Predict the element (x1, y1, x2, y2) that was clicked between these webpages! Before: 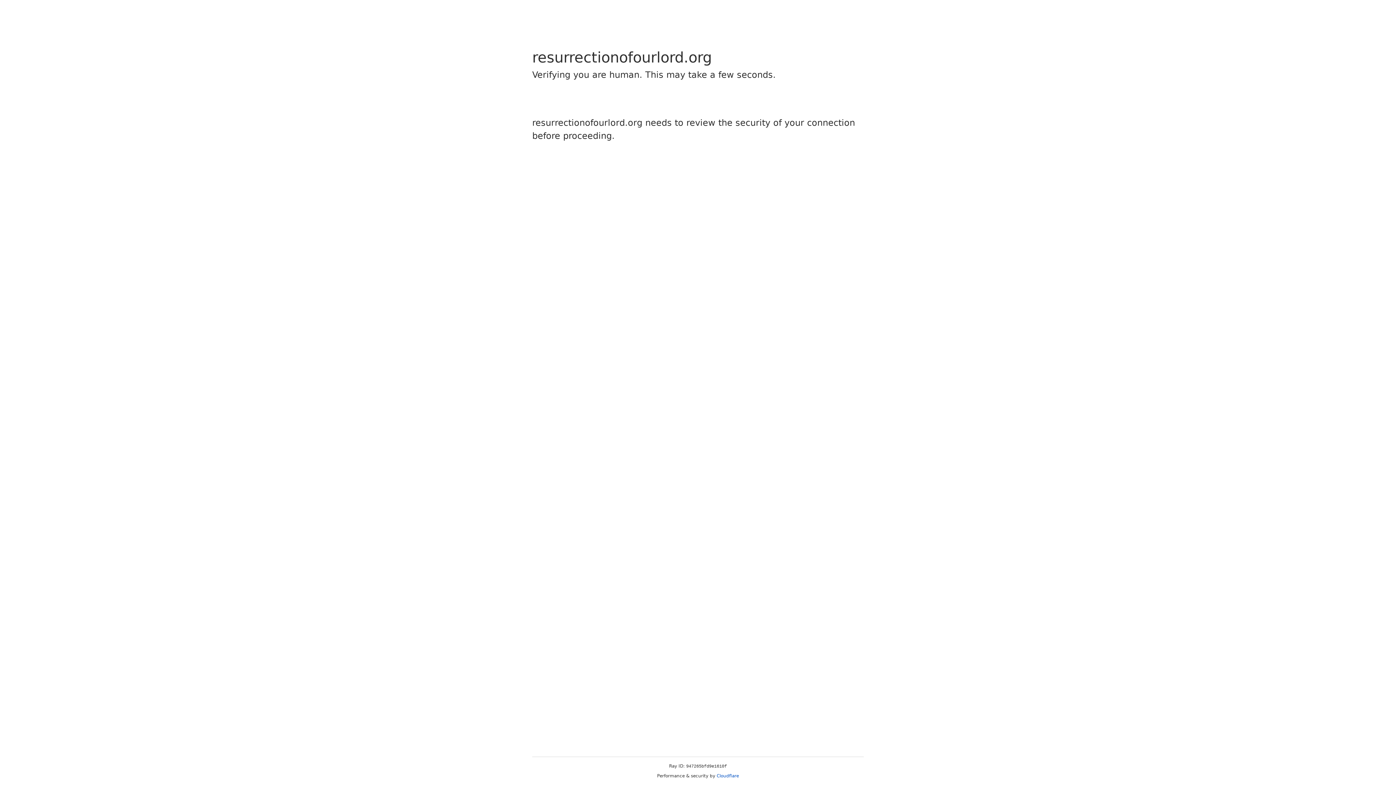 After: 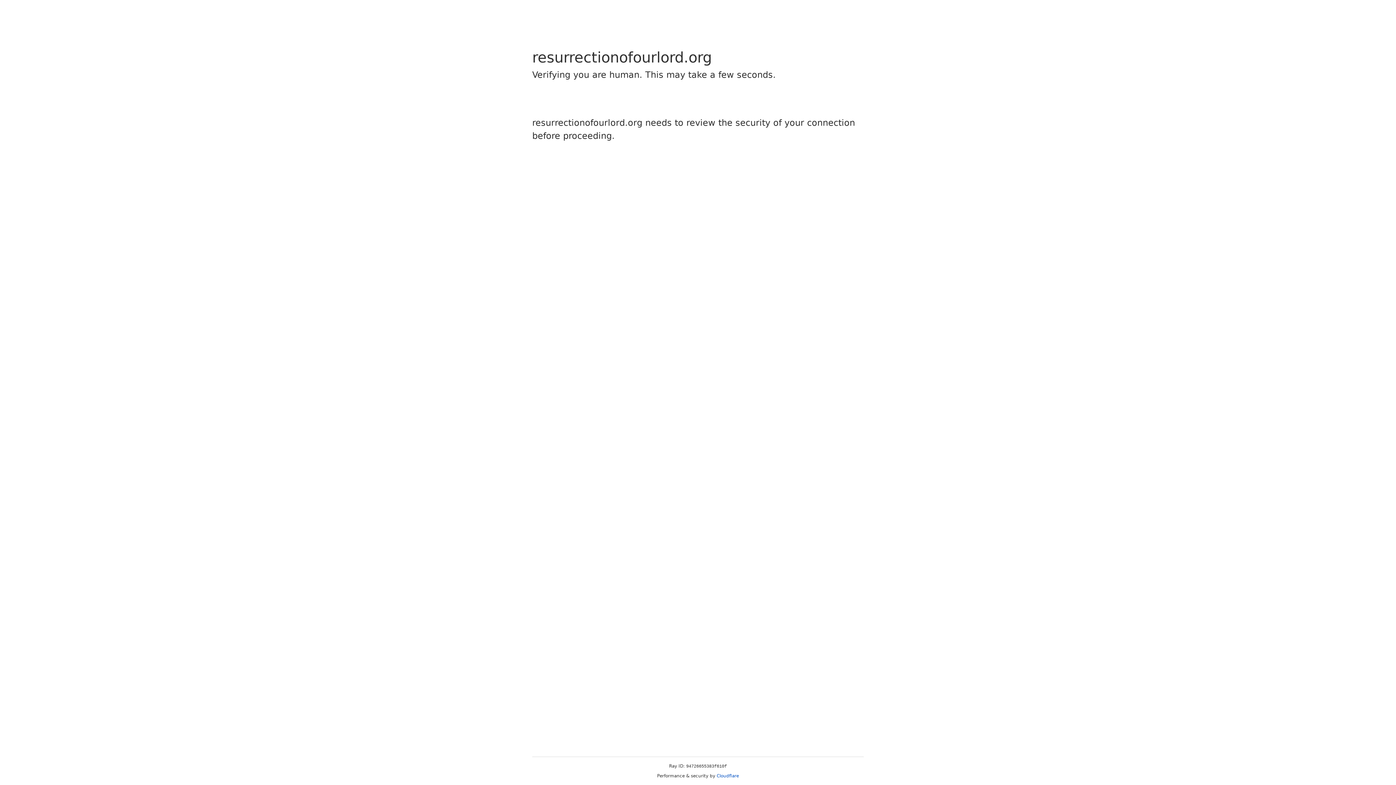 Action: bbox: (716, 773, 739, 778) label: Cloudflare